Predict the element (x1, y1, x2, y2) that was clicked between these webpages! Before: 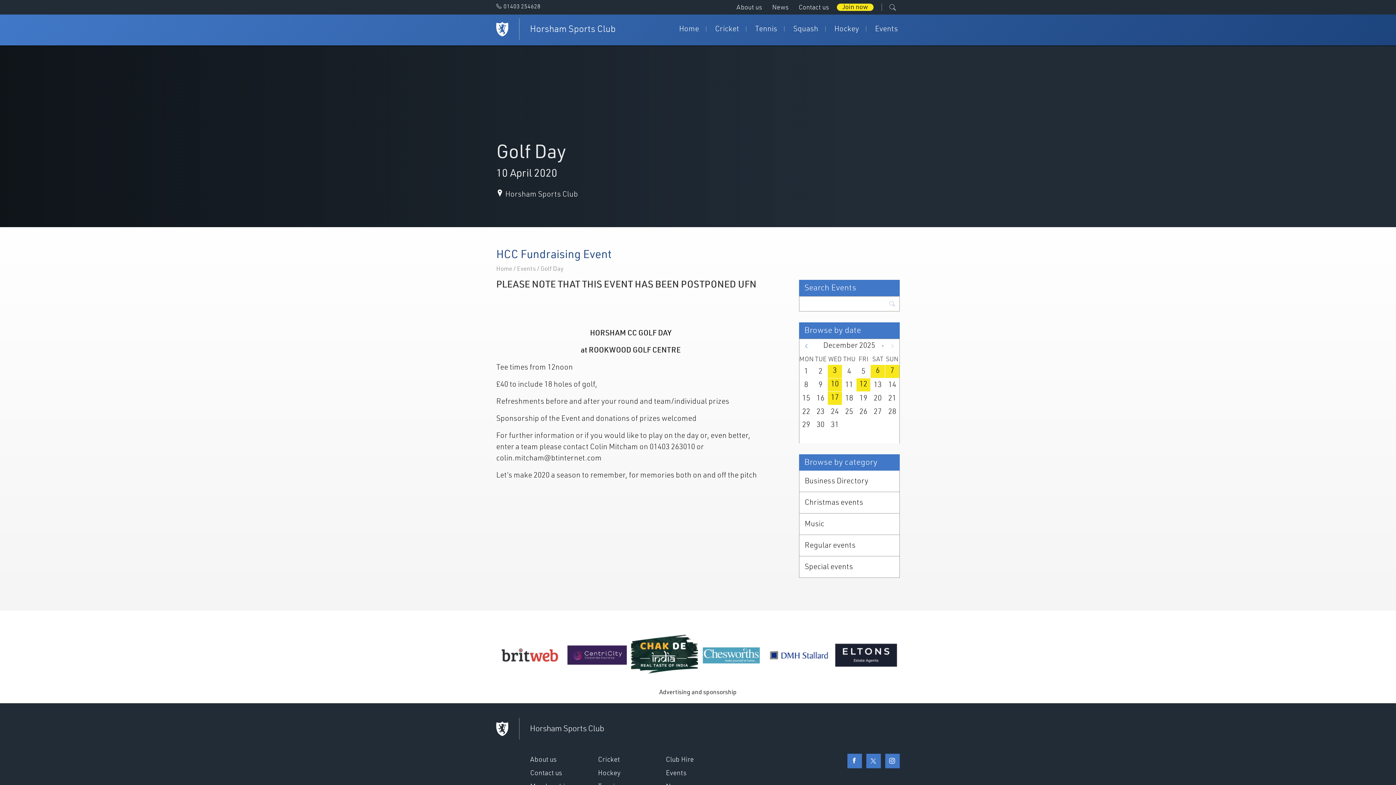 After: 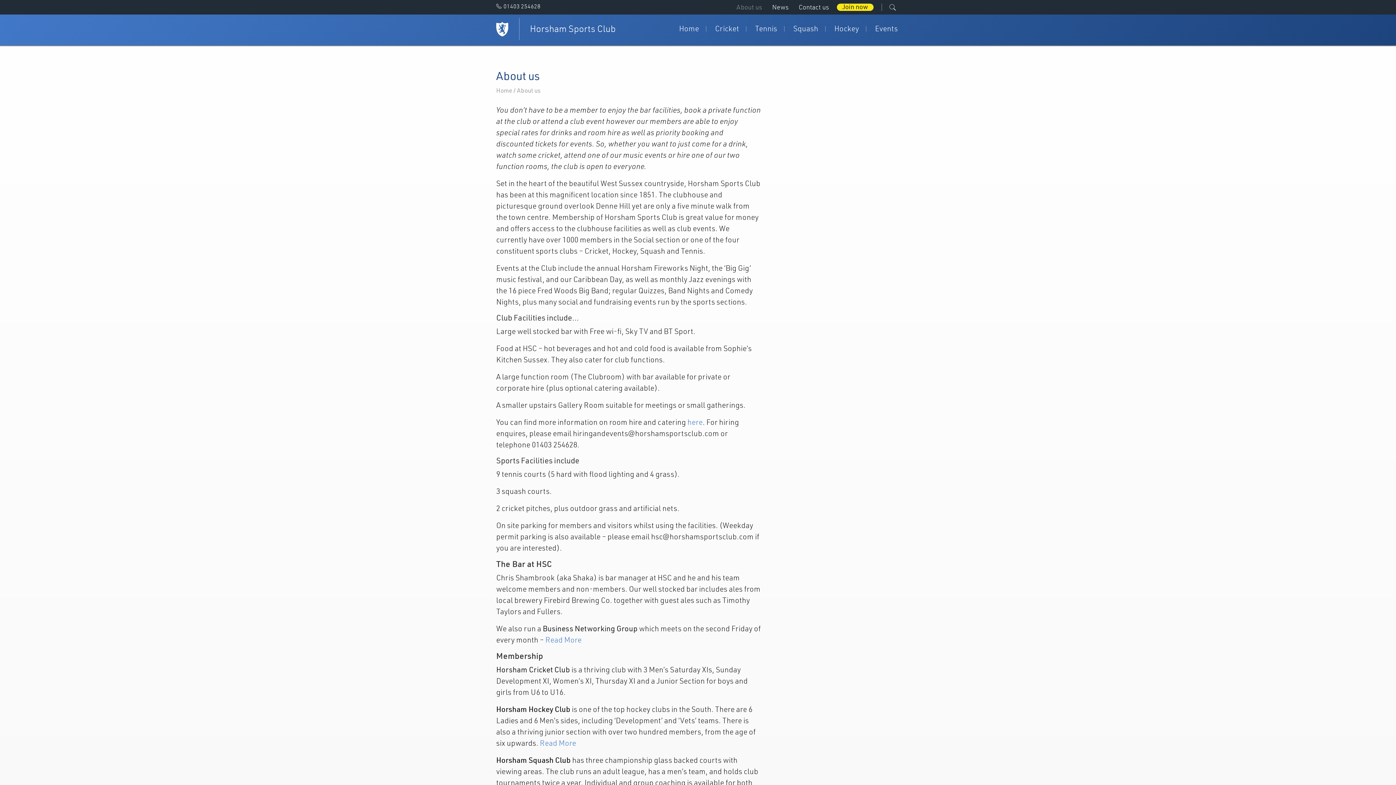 Action: bbox: (732, 0, 766, 14) label: About us